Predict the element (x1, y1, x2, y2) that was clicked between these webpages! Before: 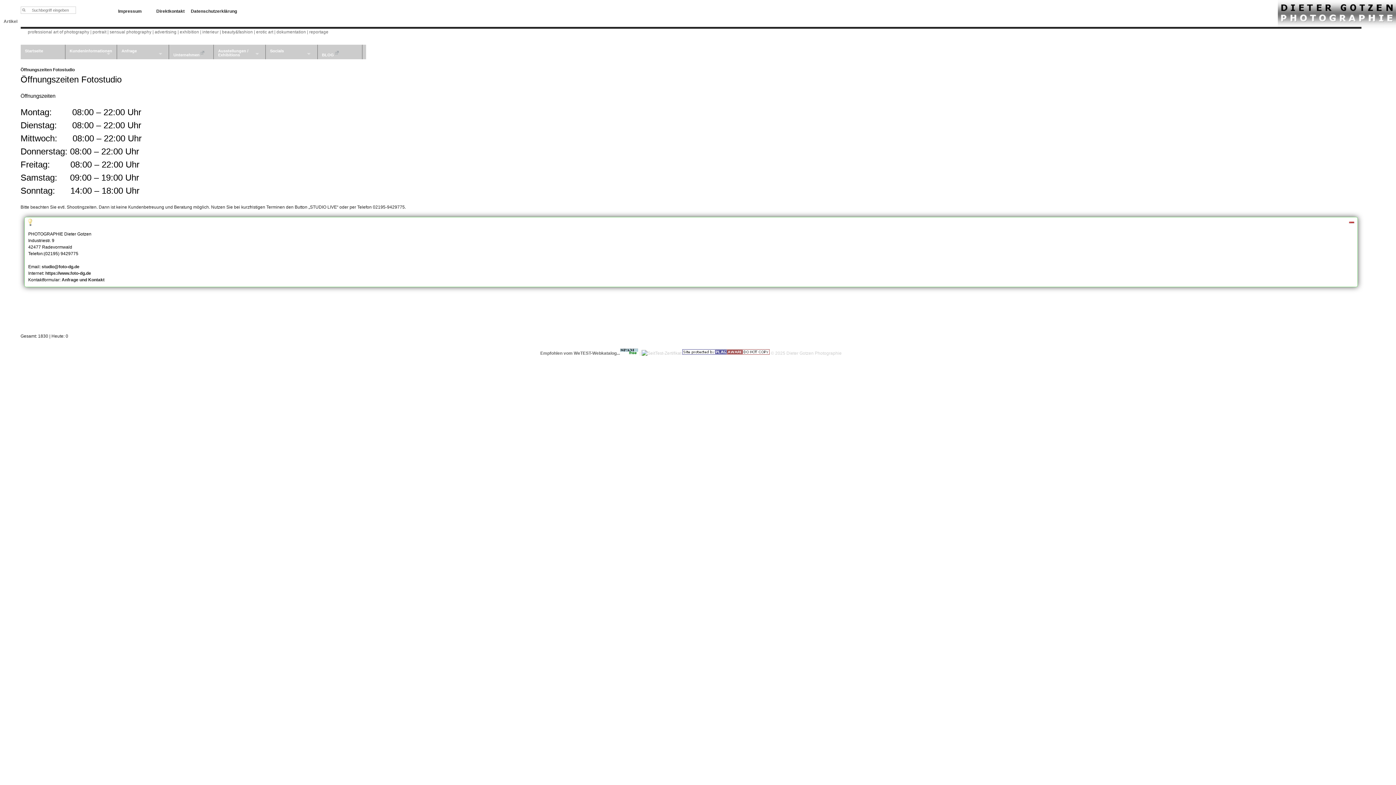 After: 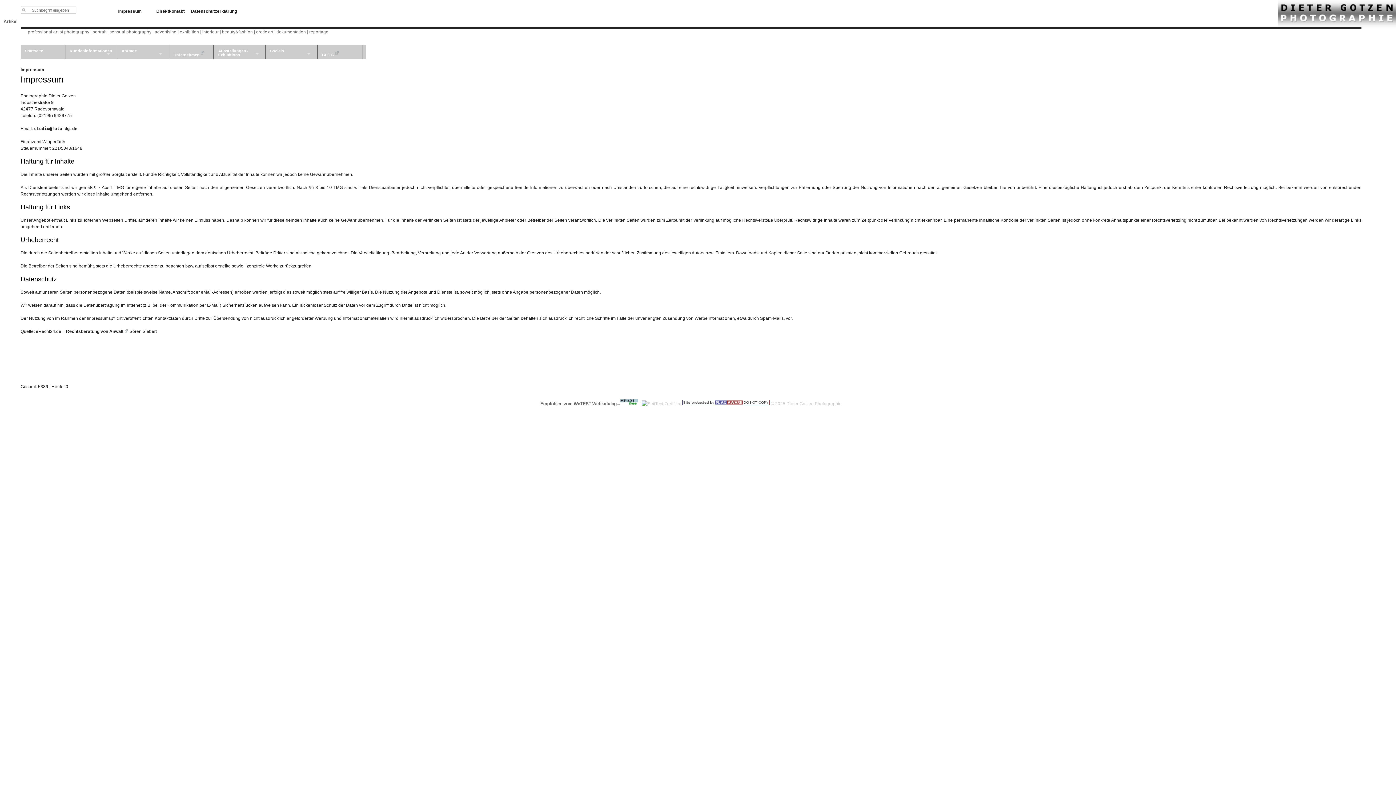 Action: bbox: (118, 8, 141, 13) label: Impressum